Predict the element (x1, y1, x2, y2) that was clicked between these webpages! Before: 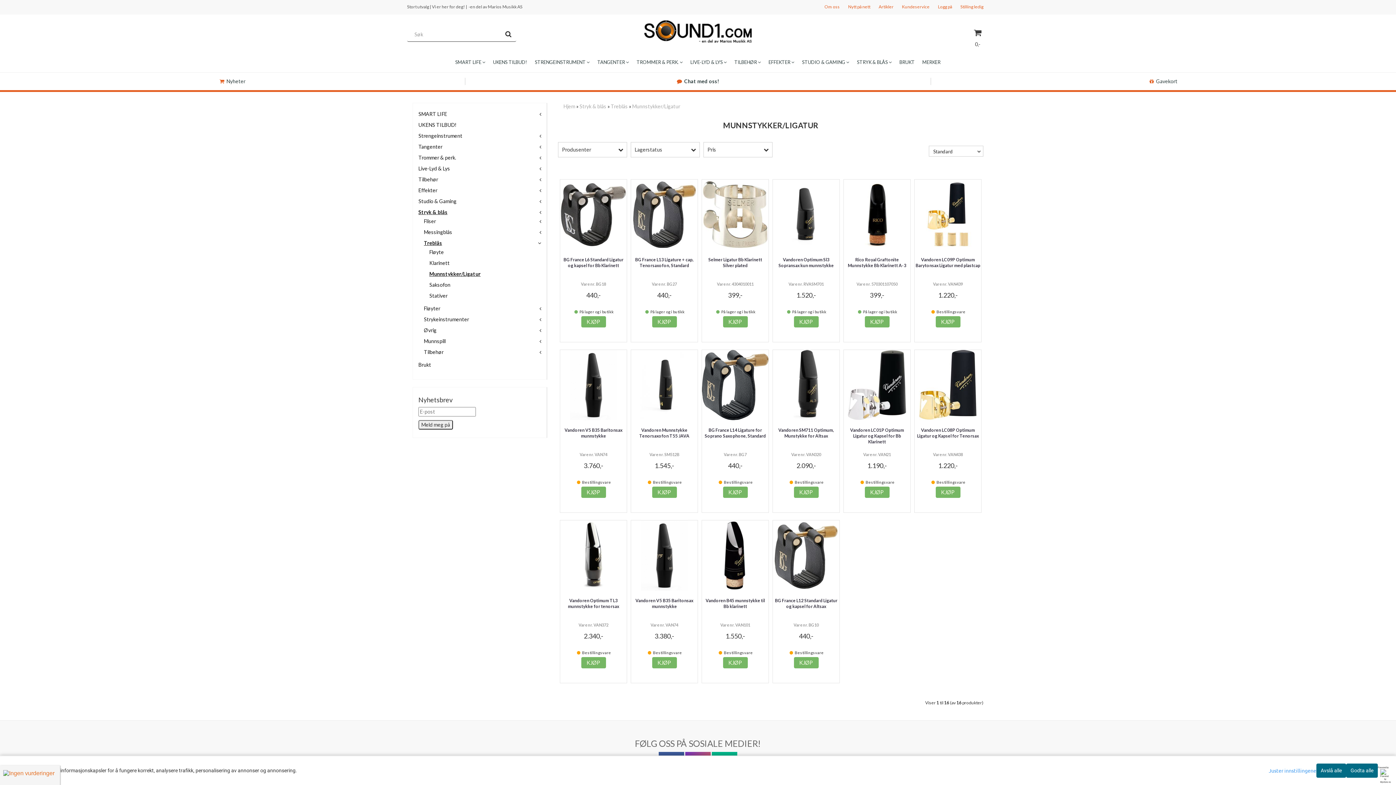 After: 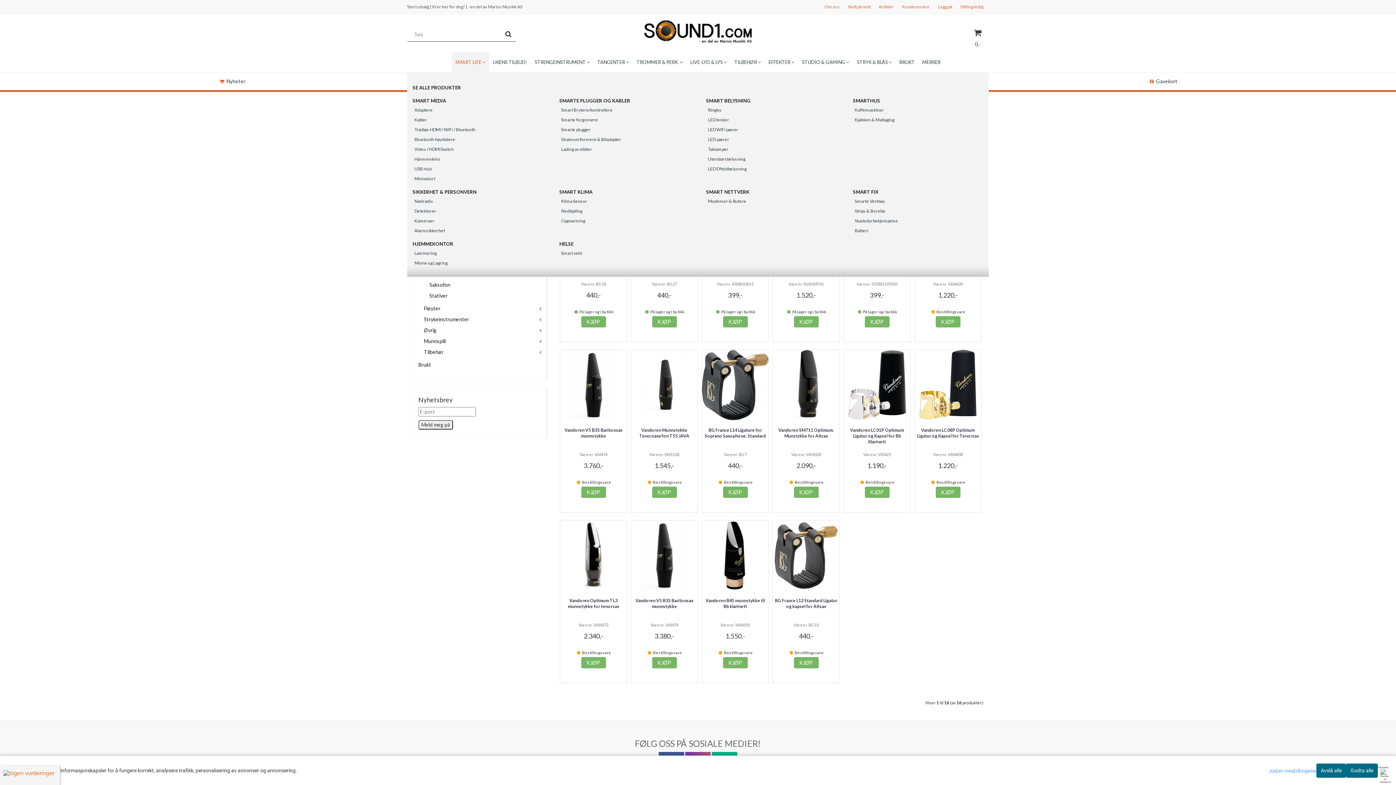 Action: label: SMART LIFE  bbox: (451, 52, 489, 72)